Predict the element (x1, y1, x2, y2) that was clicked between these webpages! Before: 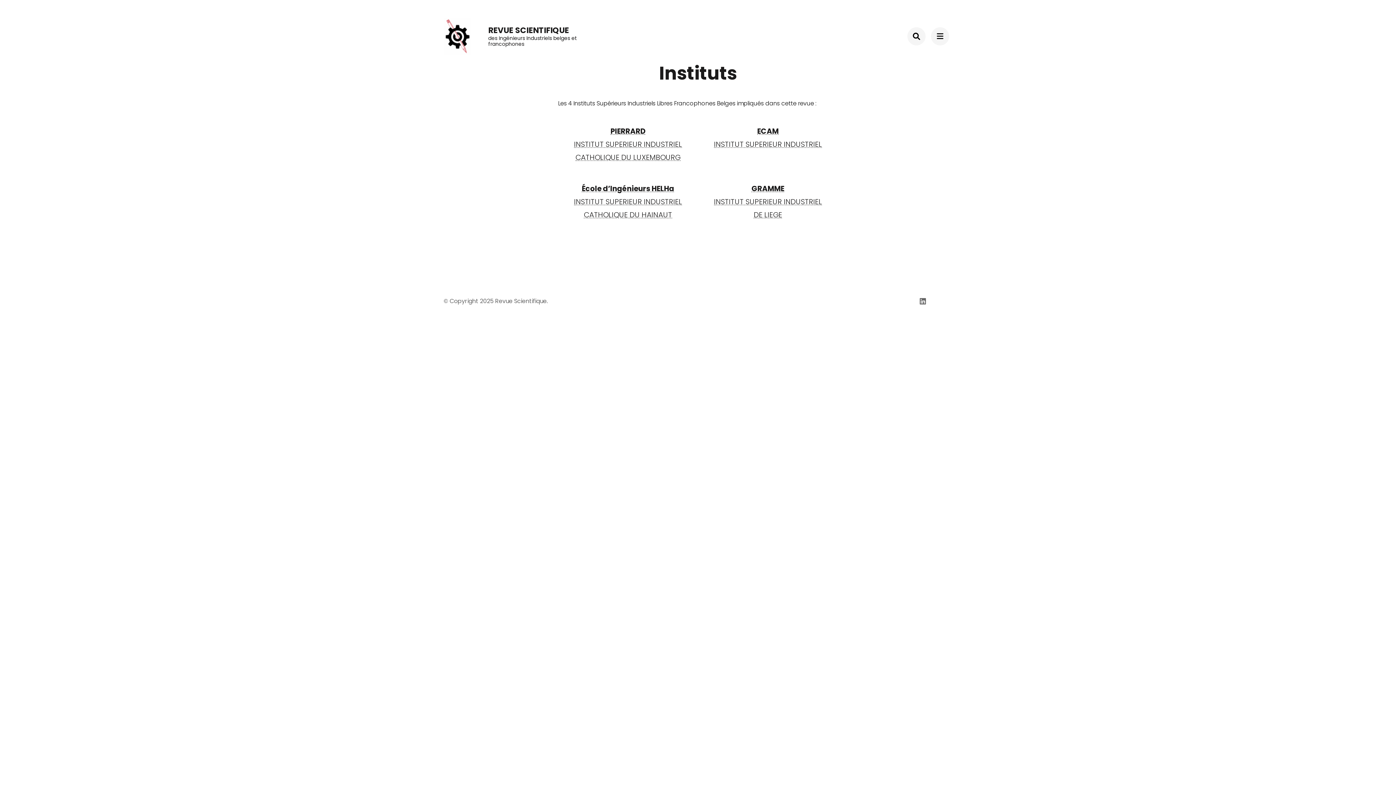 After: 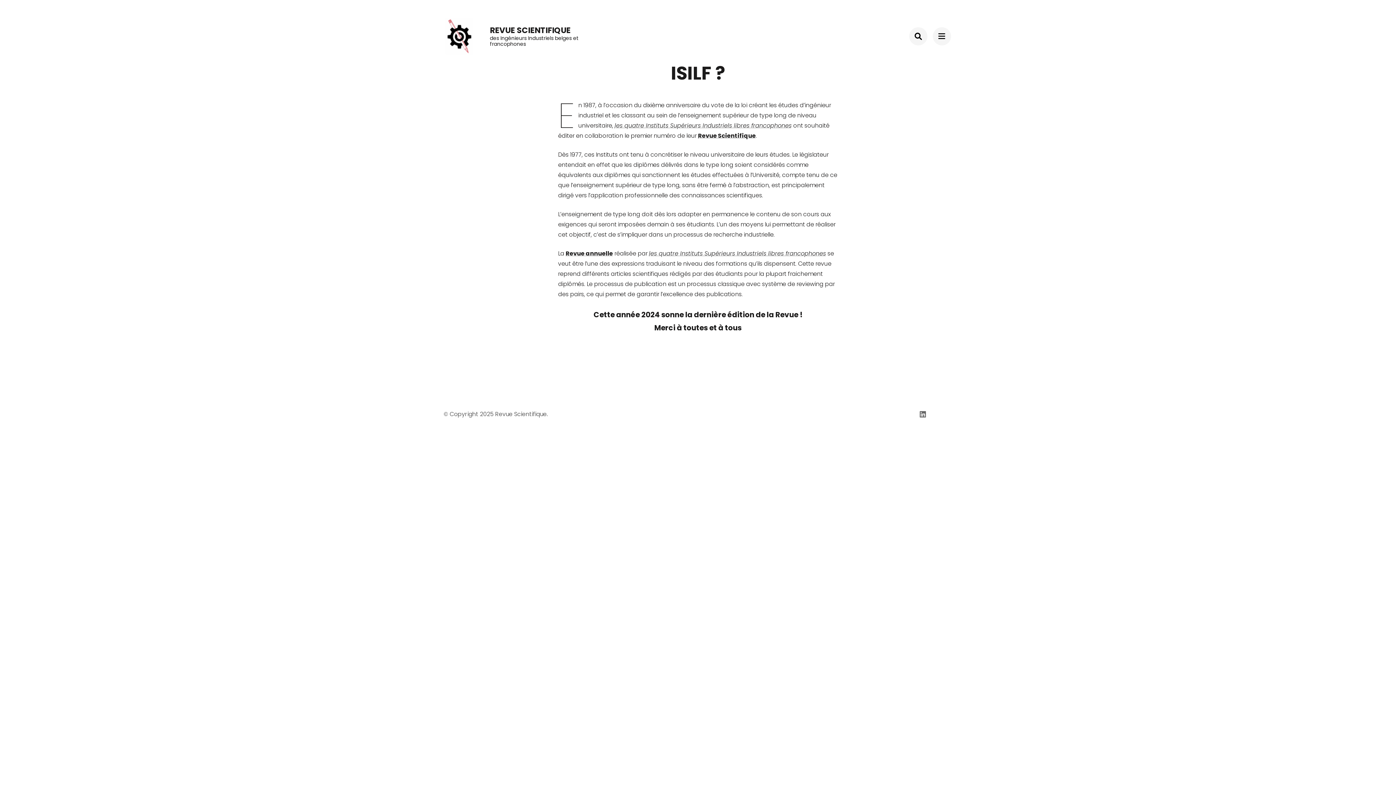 Action: bbox: (443, 18, 471, 54)